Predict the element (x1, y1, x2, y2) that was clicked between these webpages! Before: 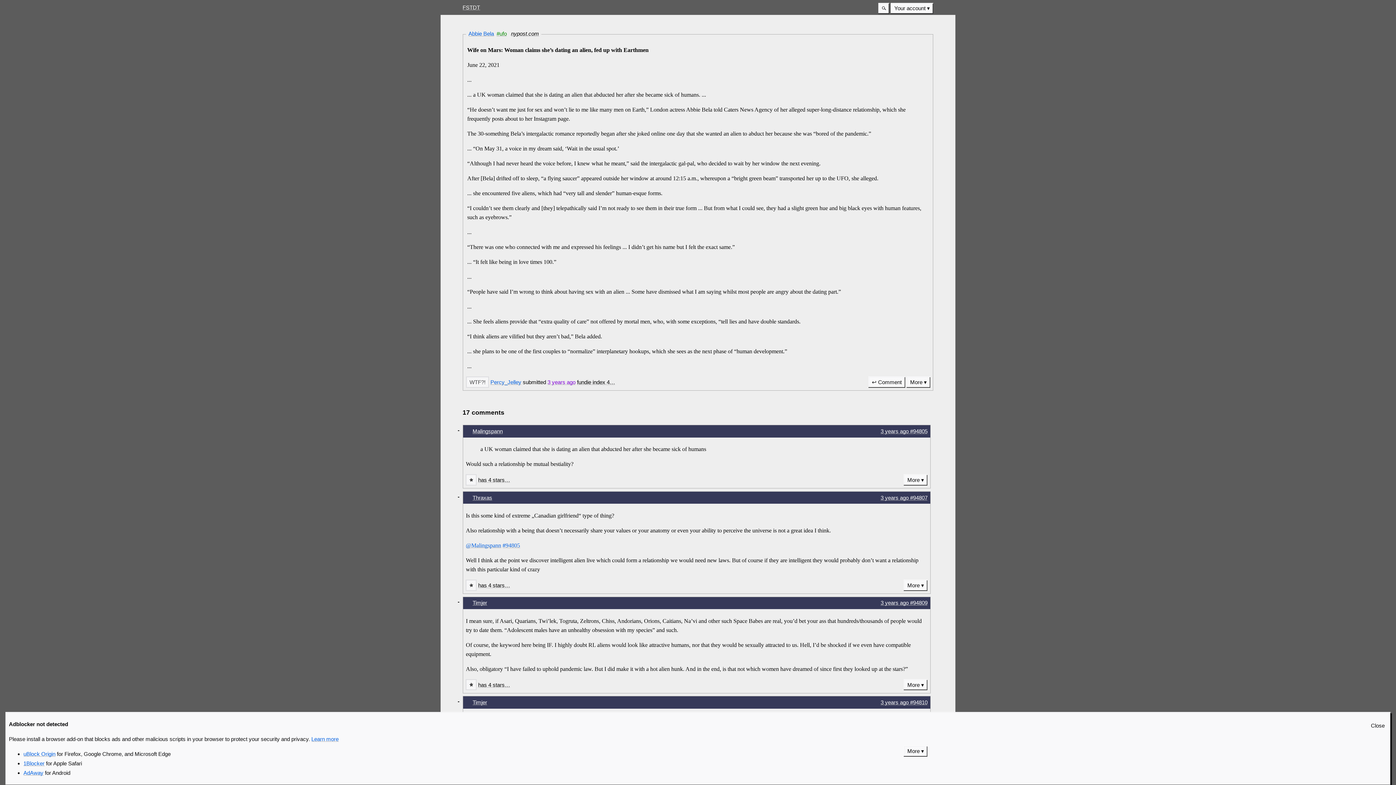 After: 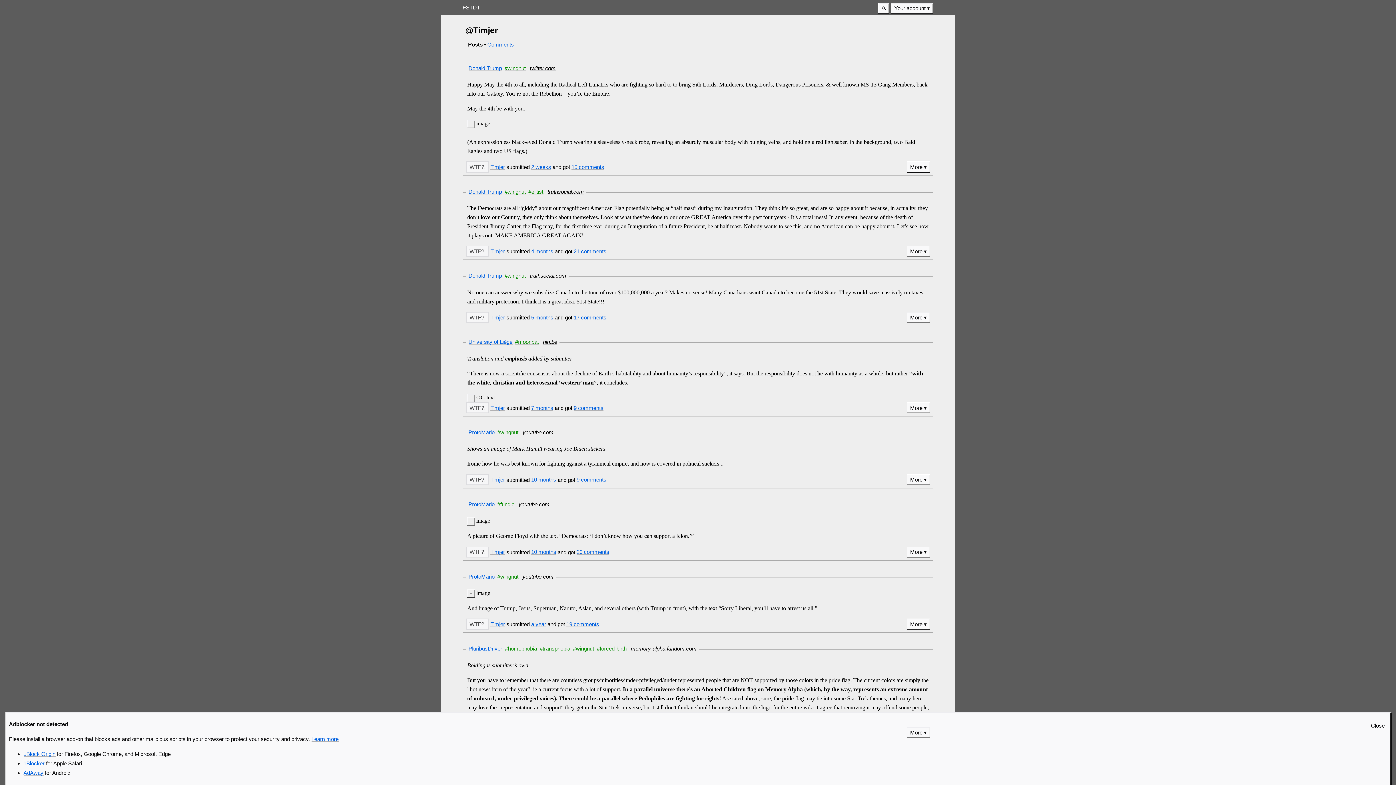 Action: bbox: (472, 699, 487, 705) label: Timjer